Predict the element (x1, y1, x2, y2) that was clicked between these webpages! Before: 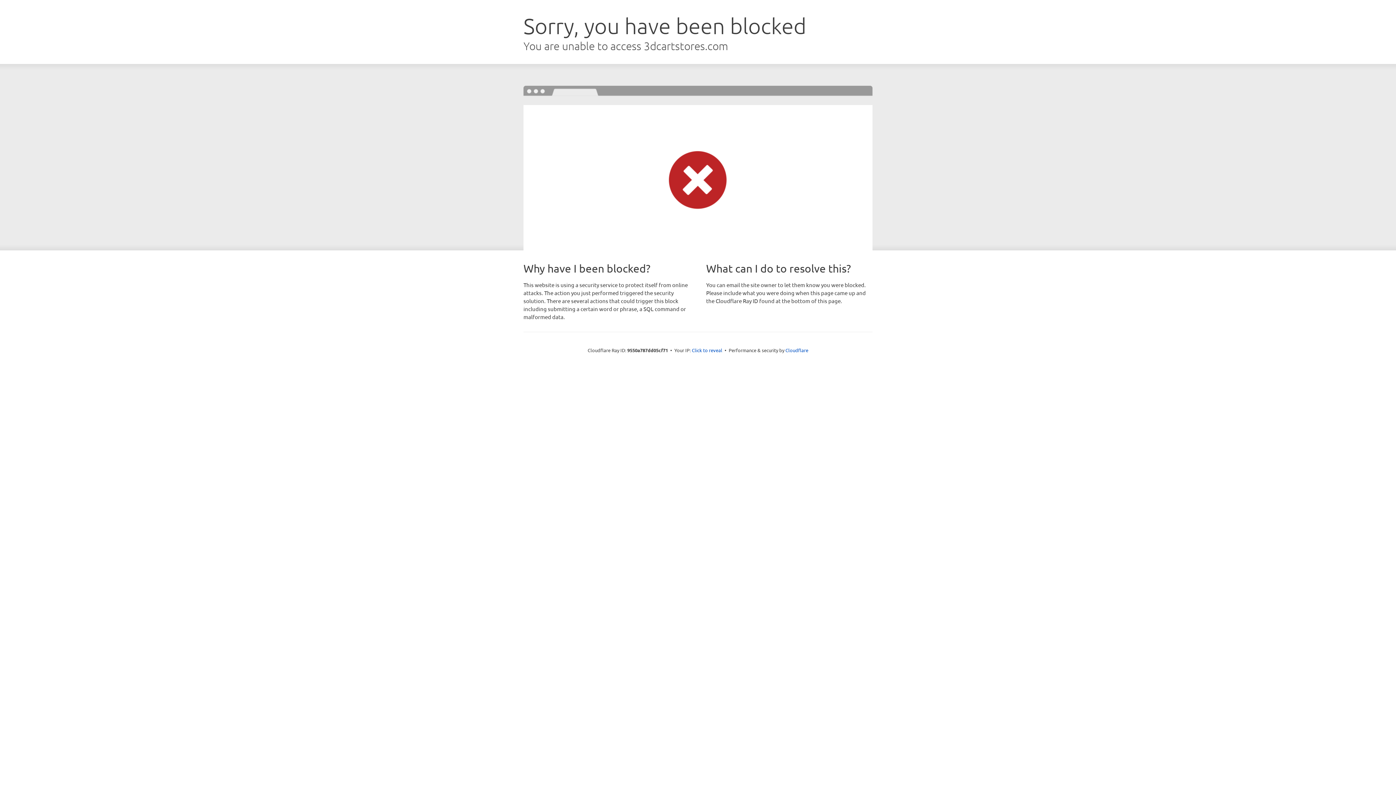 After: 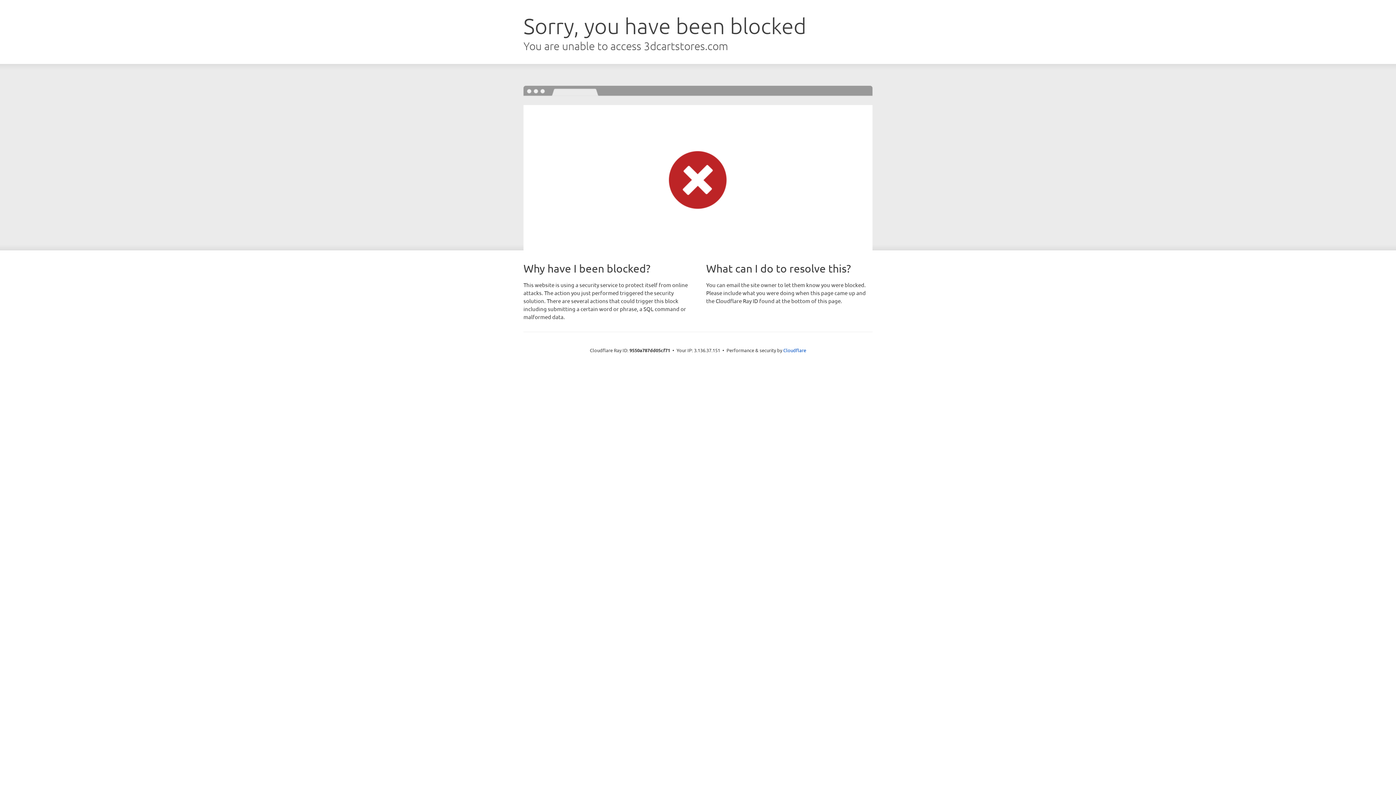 Action: label: Click to reveal bbox: (692, 346, 722, 353)